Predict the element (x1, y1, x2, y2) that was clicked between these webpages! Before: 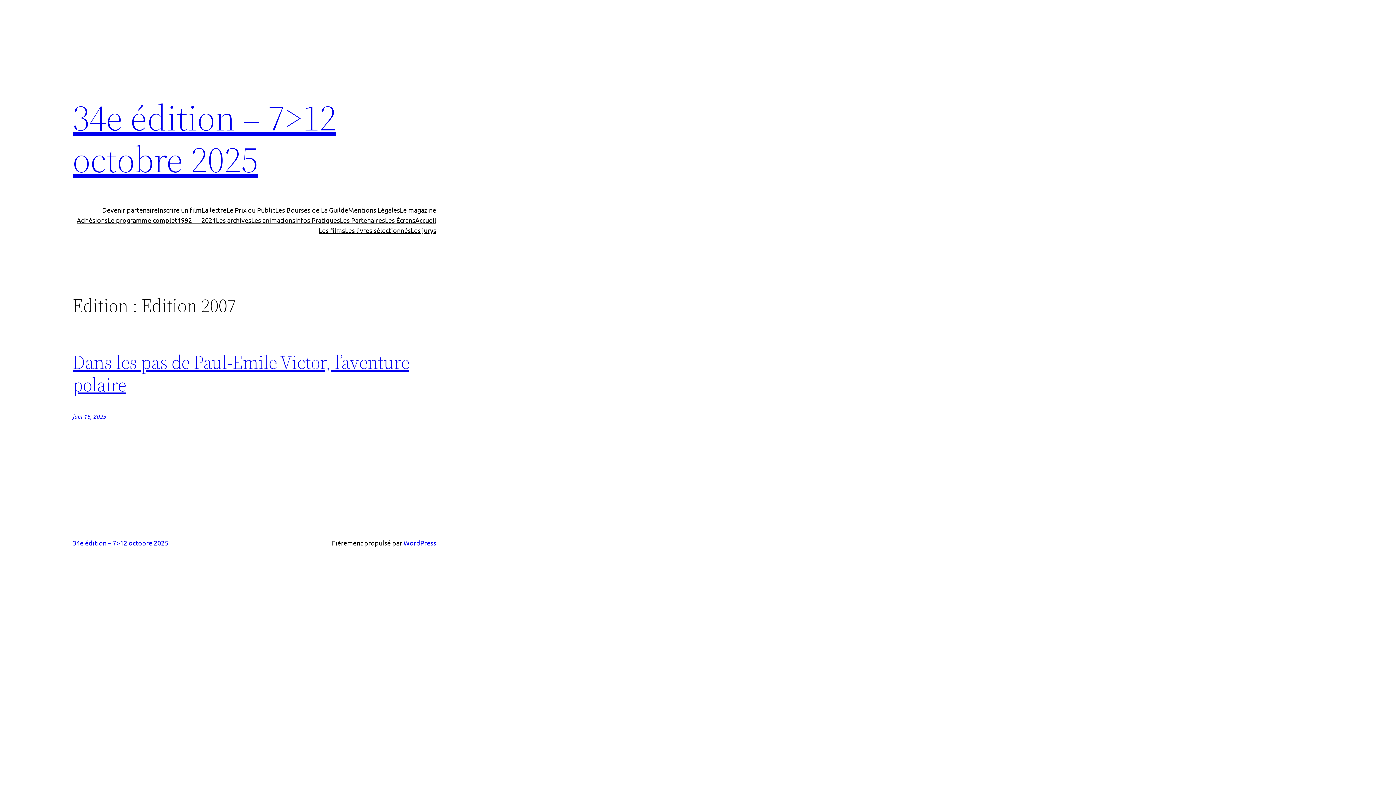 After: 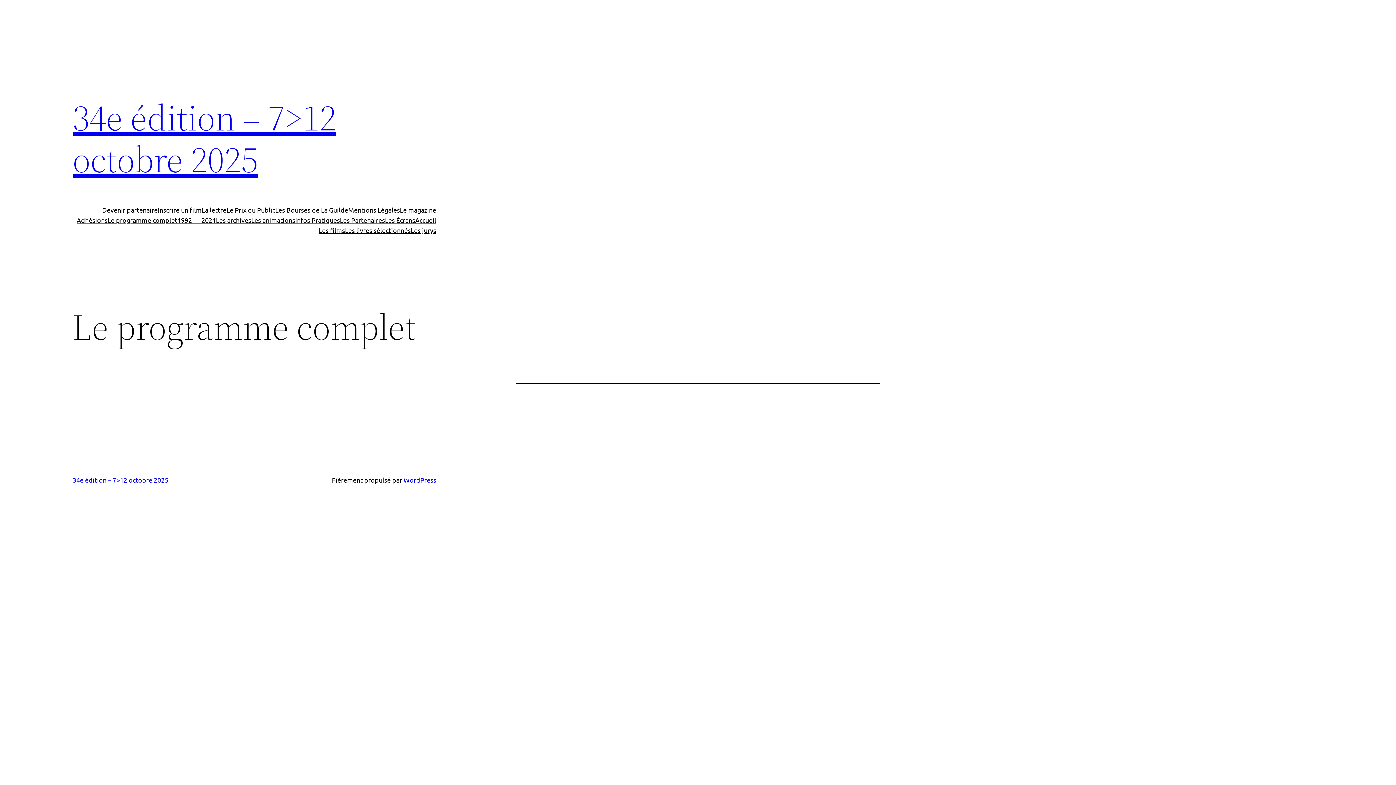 Action: bbox: (107, 215, 177, 225) label: Le programme complet